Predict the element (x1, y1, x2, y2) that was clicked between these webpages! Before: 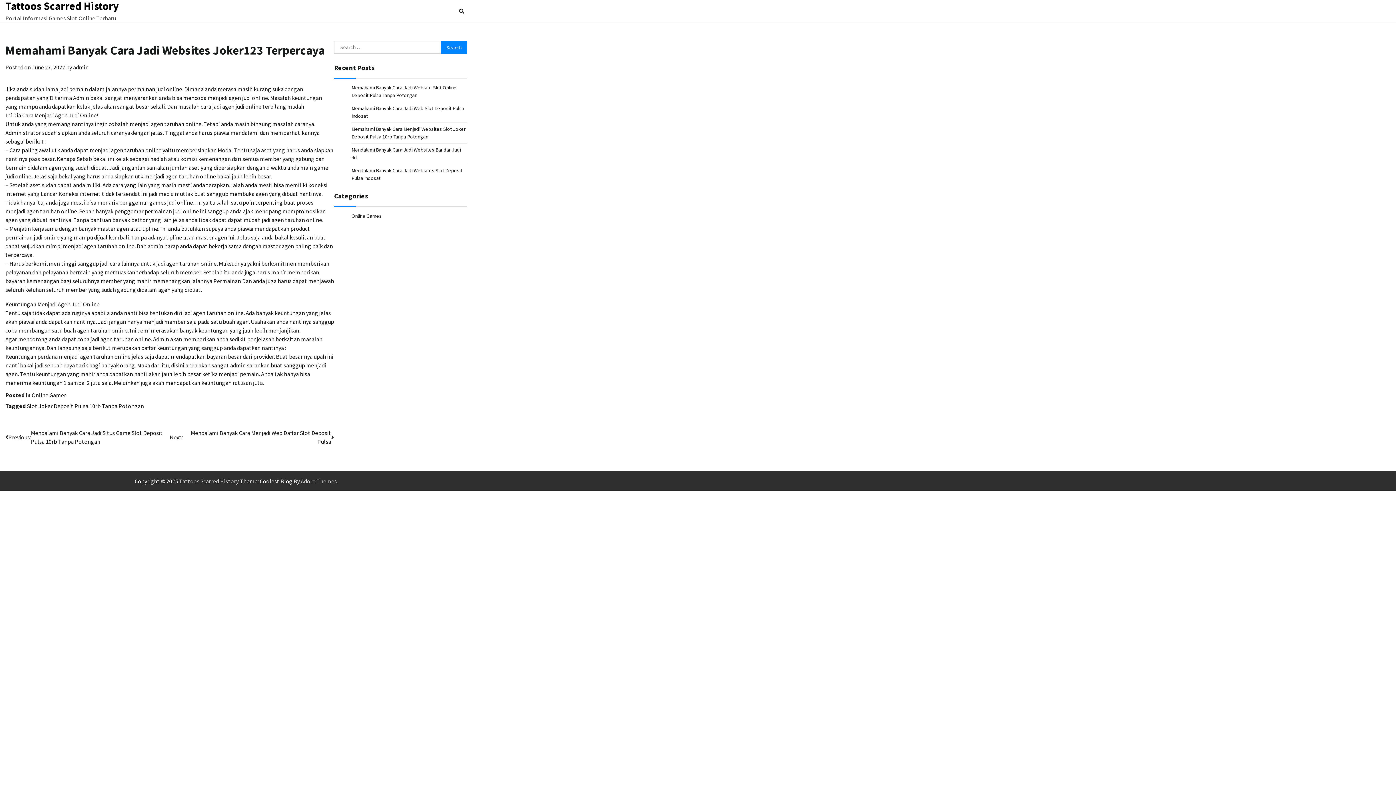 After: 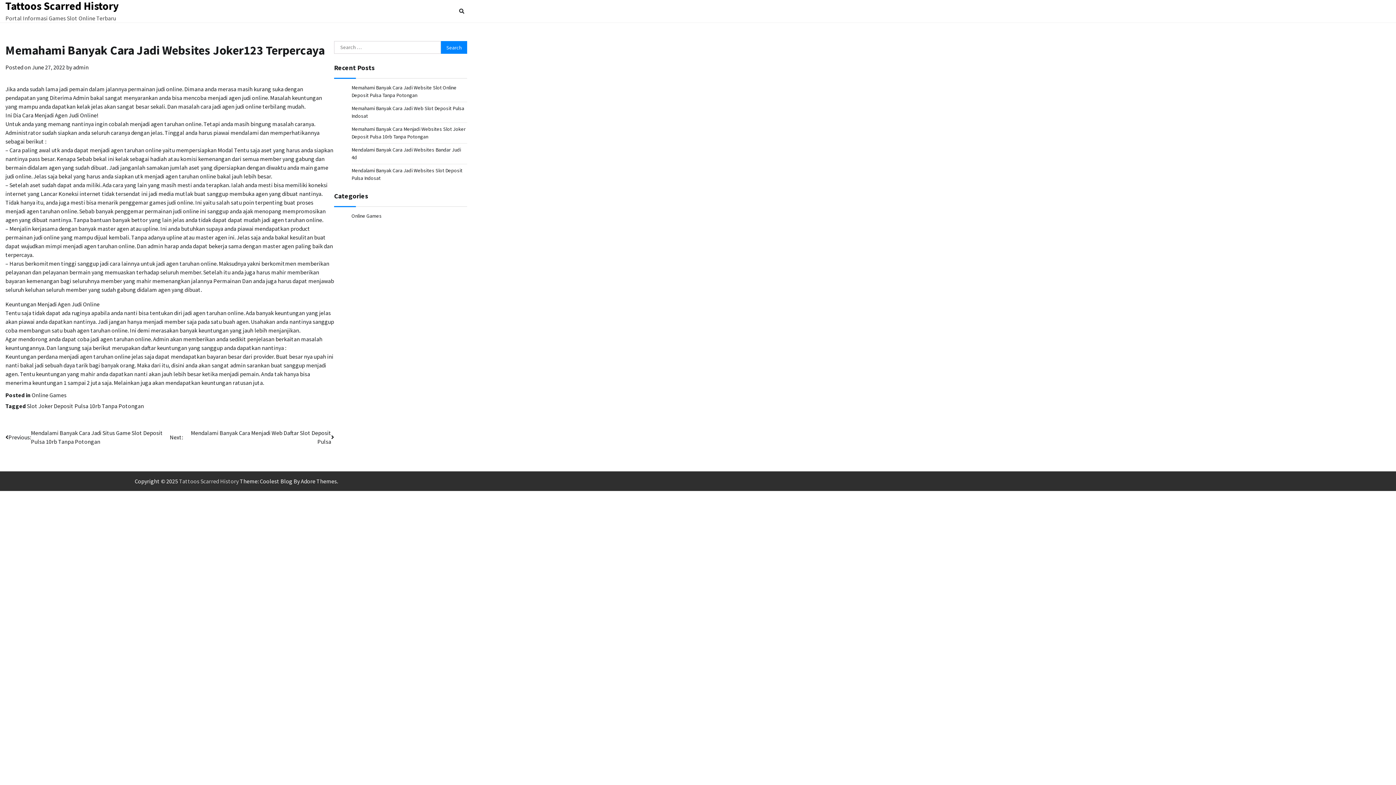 Action: label: Adore Themes bbox: (300, 477, 336, 485)